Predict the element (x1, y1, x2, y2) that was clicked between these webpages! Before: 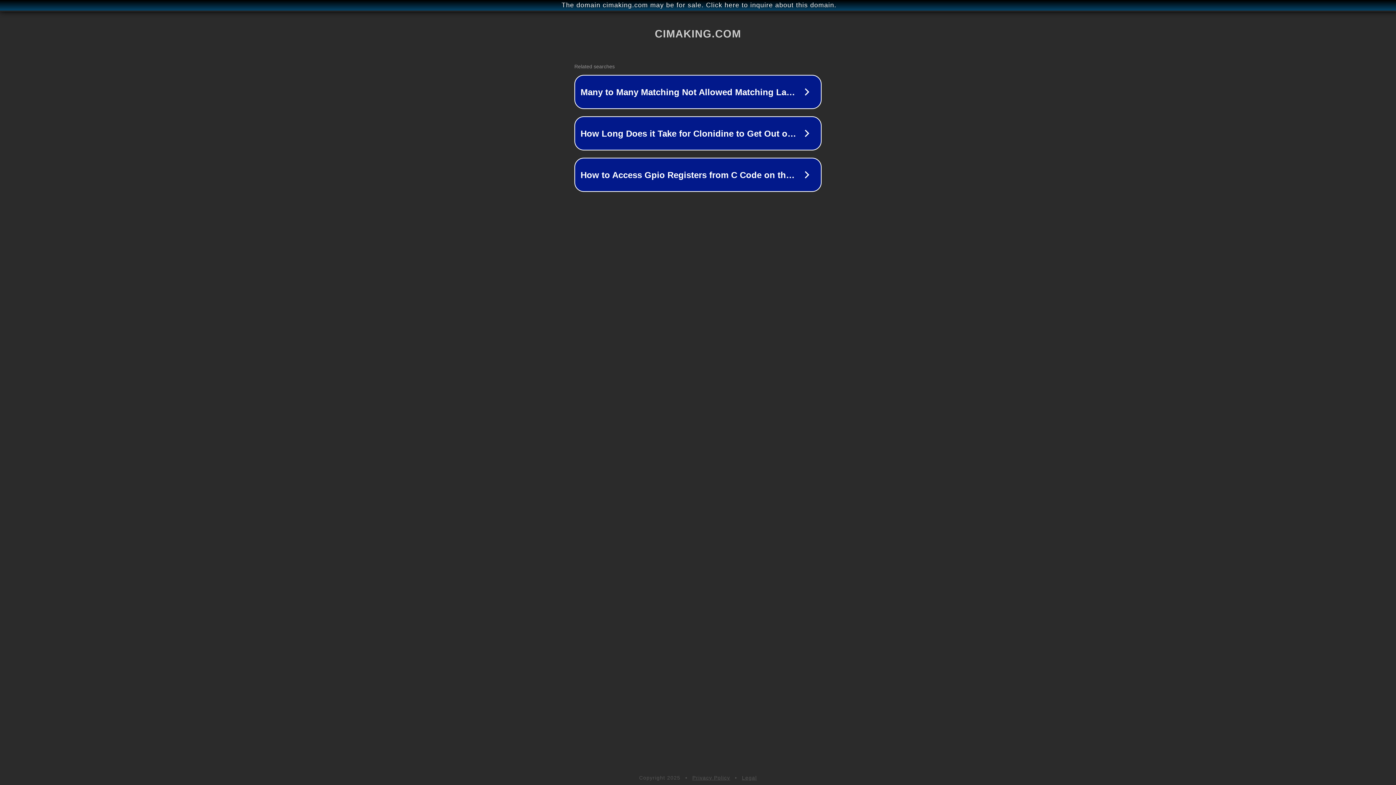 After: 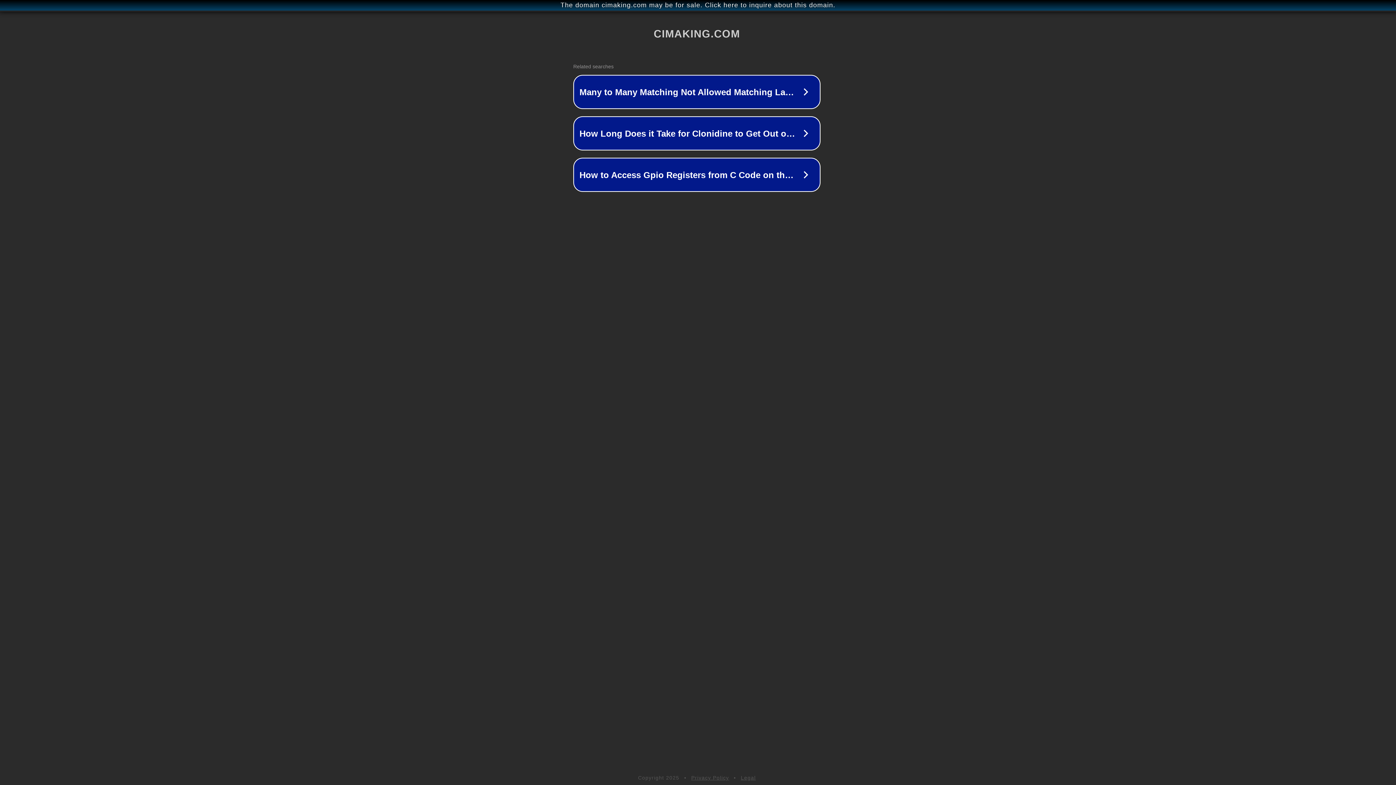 Action: bbox: (1, 1, 1397, 9) label: The domain cimaking.com may be for sale. Click here to inquire about this domain.